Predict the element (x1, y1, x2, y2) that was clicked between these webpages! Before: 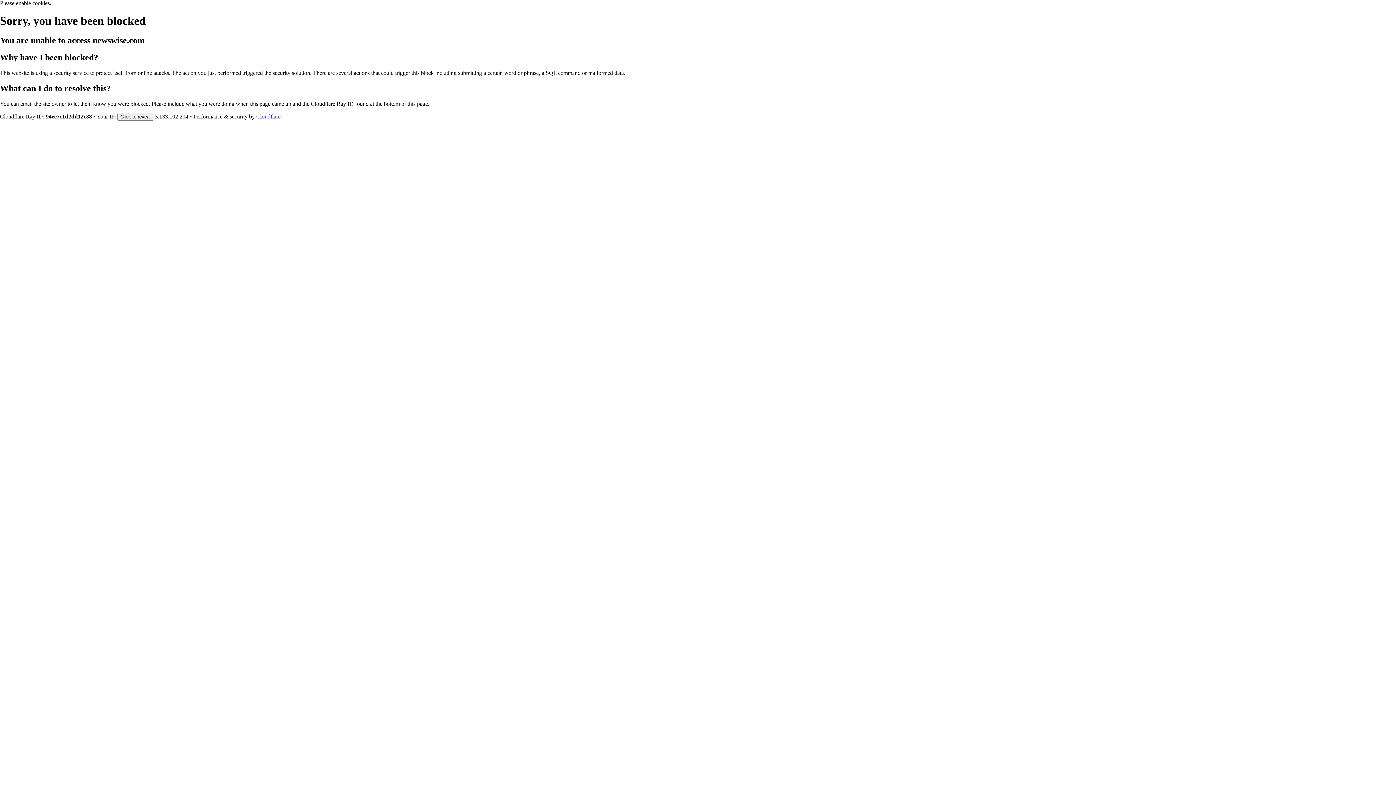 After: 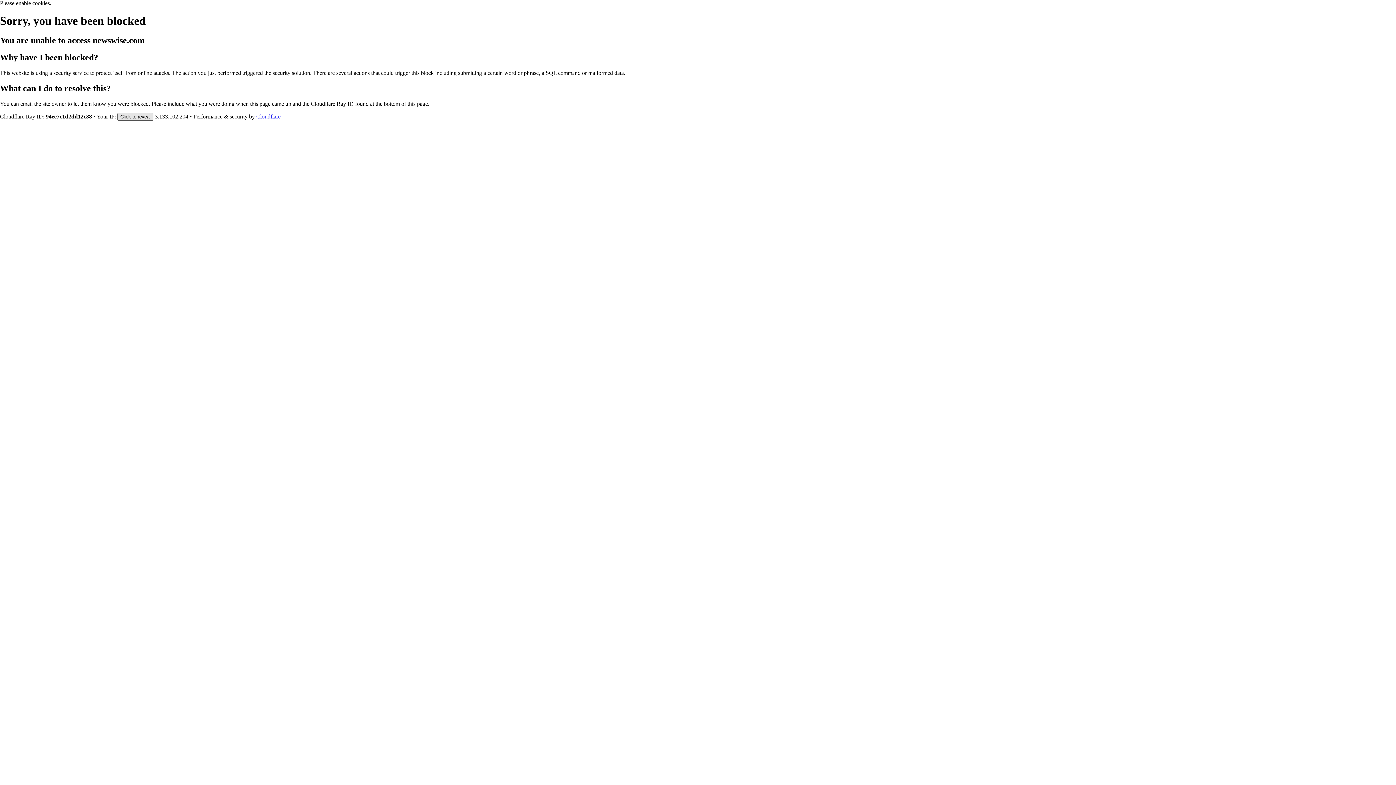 Action: label: Click to reveal bbox: (117, 112, 153, 120)